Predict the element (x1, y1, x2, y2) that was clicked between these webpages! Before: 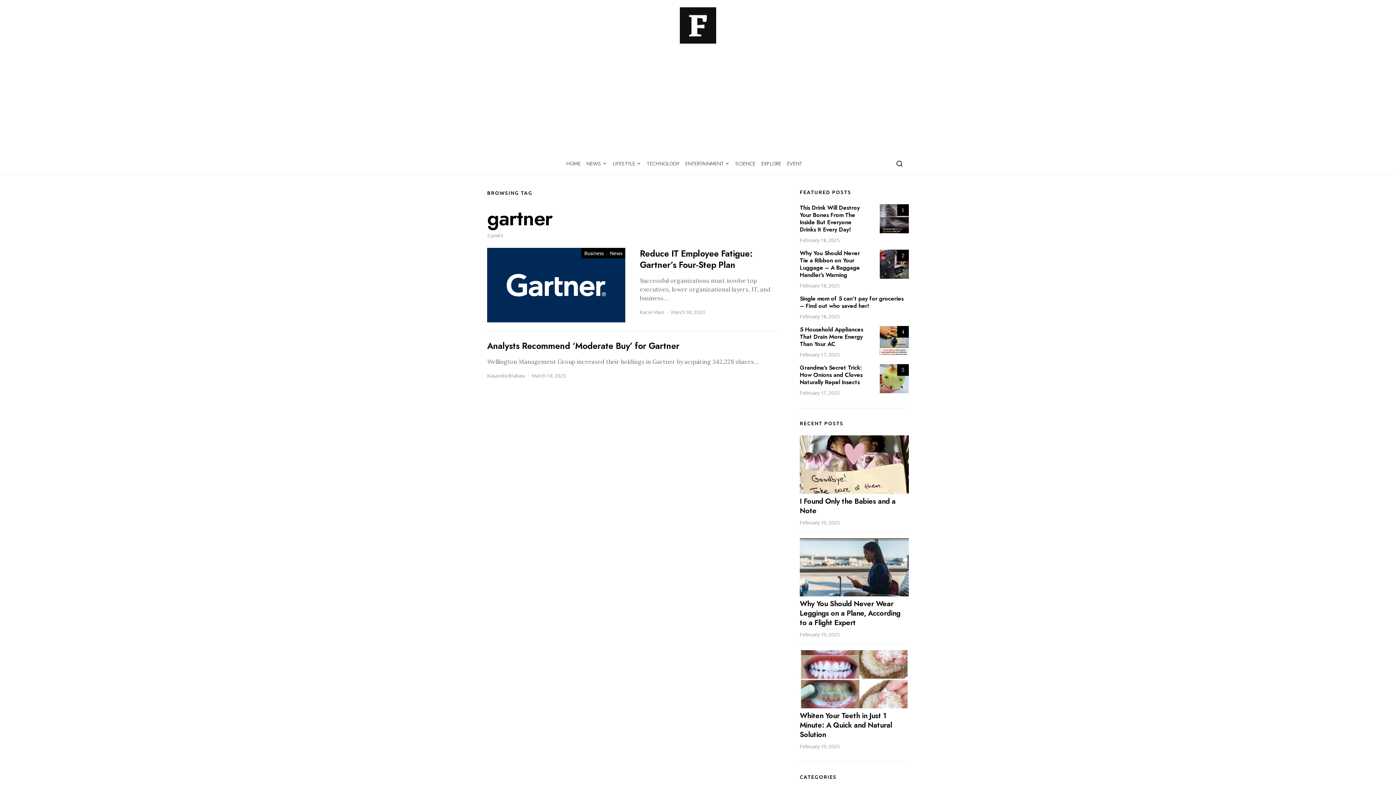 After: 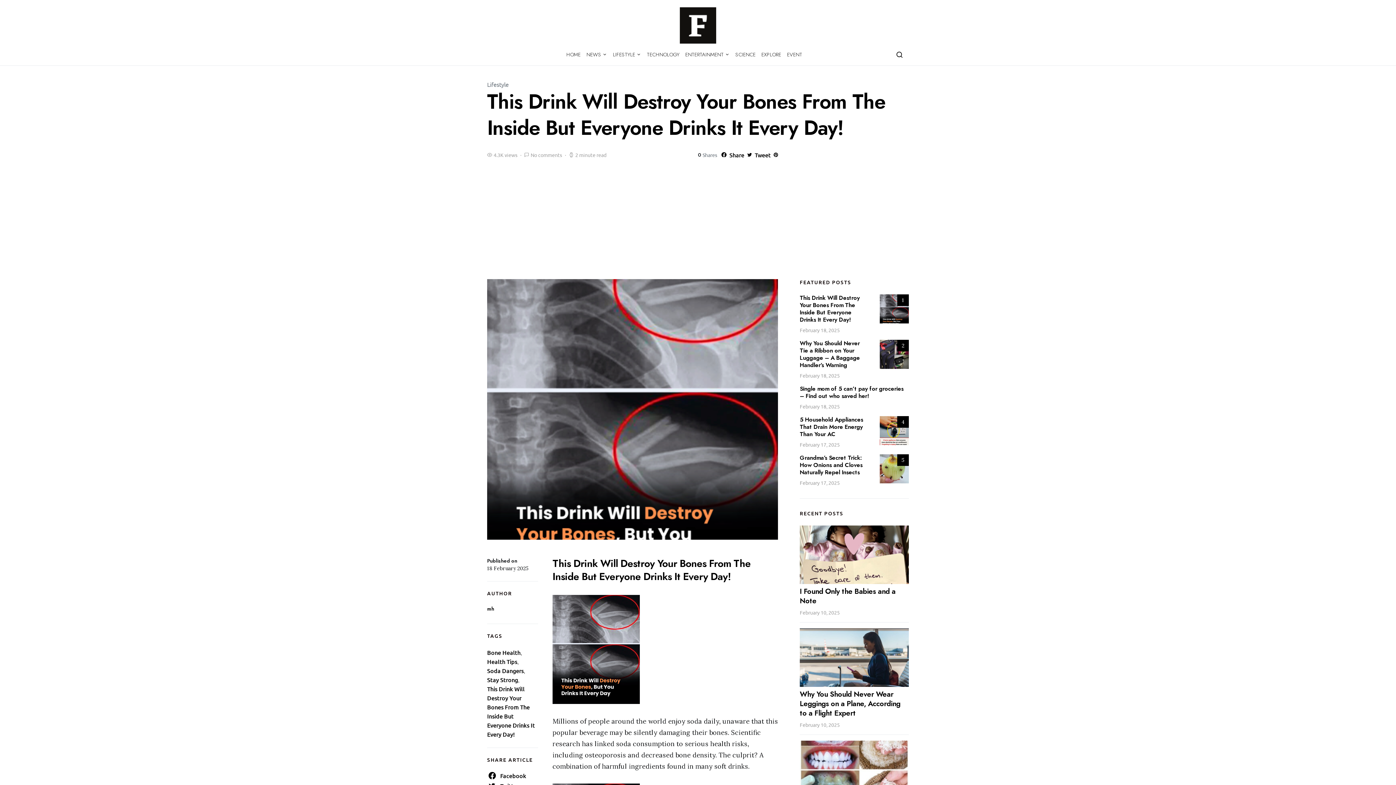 Action: label: 1 bbox: (880, 204, 909, 233)